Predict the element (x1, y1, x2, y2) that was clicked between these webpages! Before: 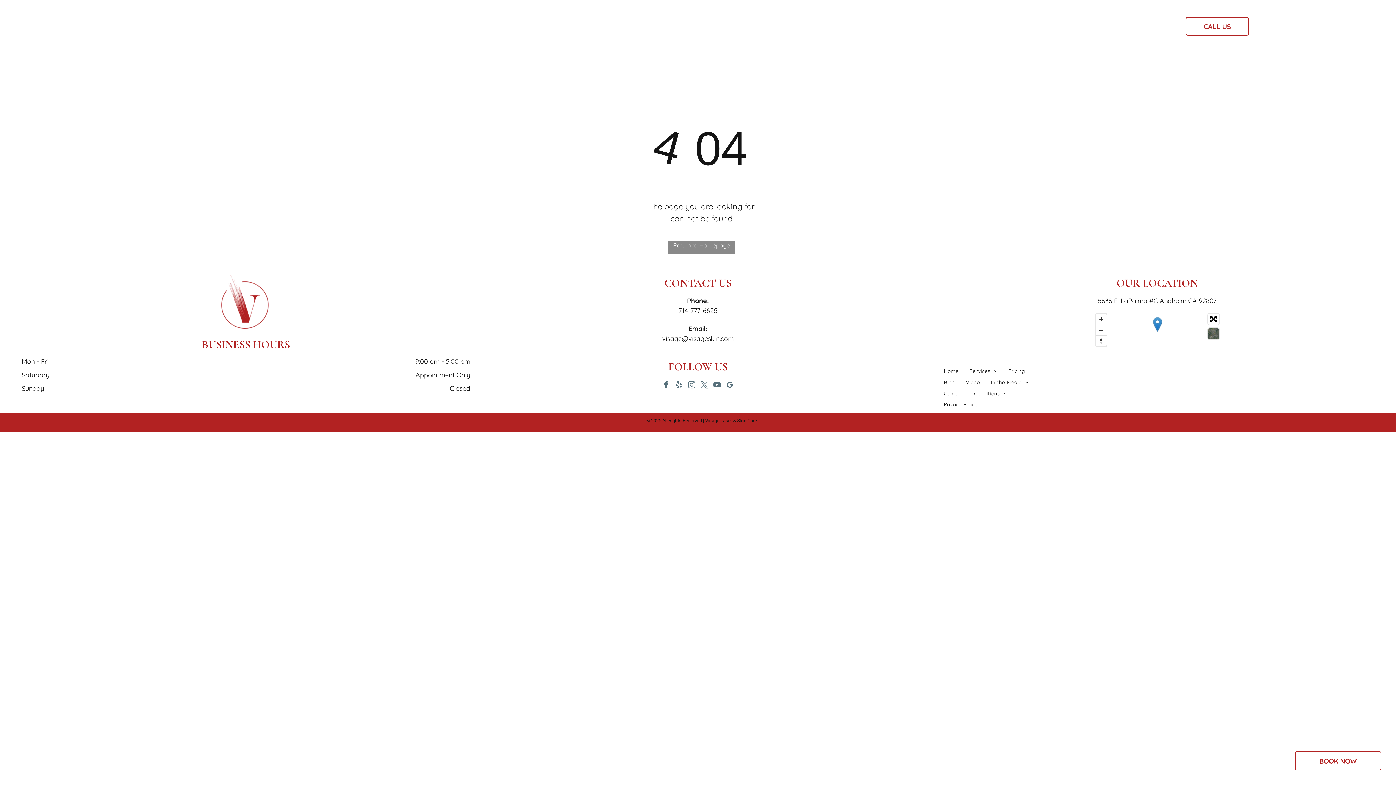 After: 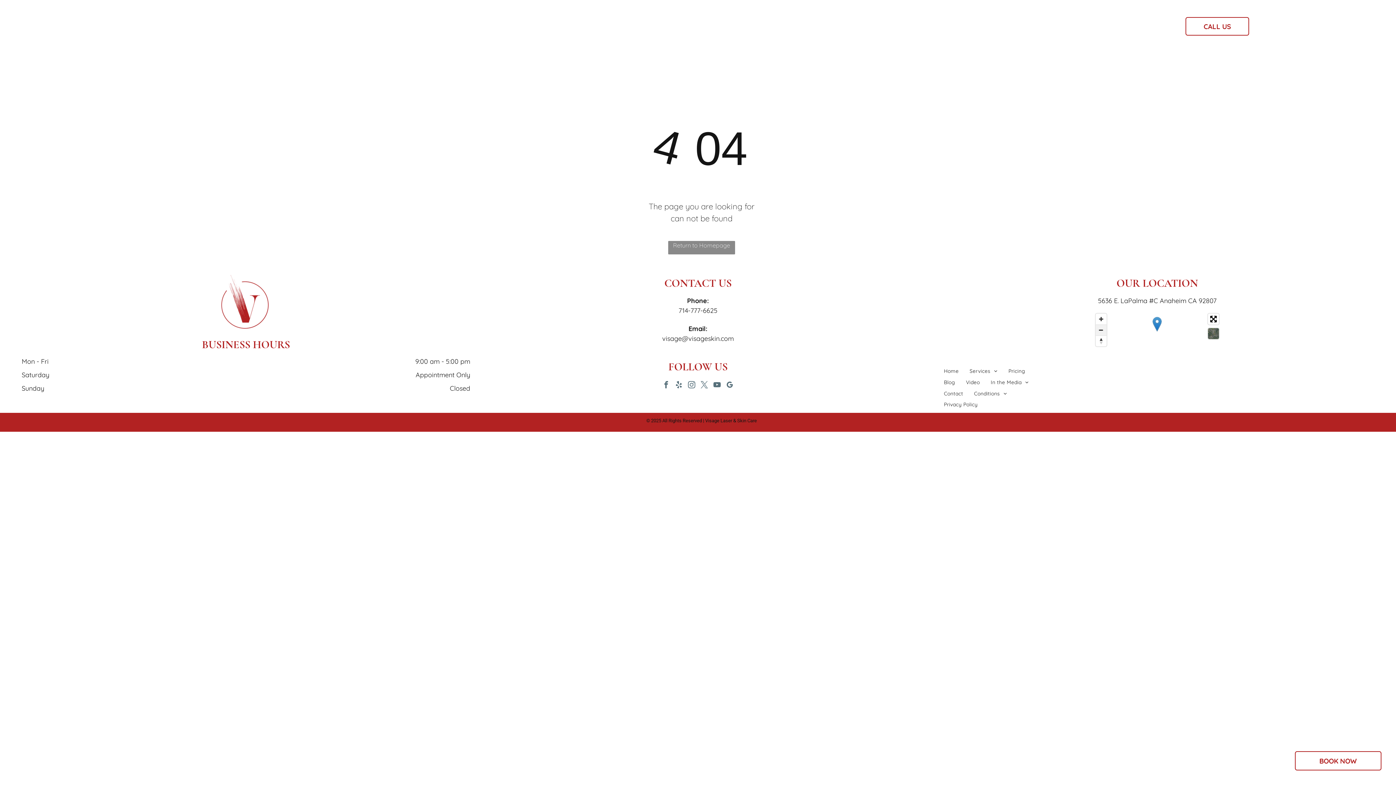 Action: bbox: (1095, 324, 1106, 335) label: Zoom out